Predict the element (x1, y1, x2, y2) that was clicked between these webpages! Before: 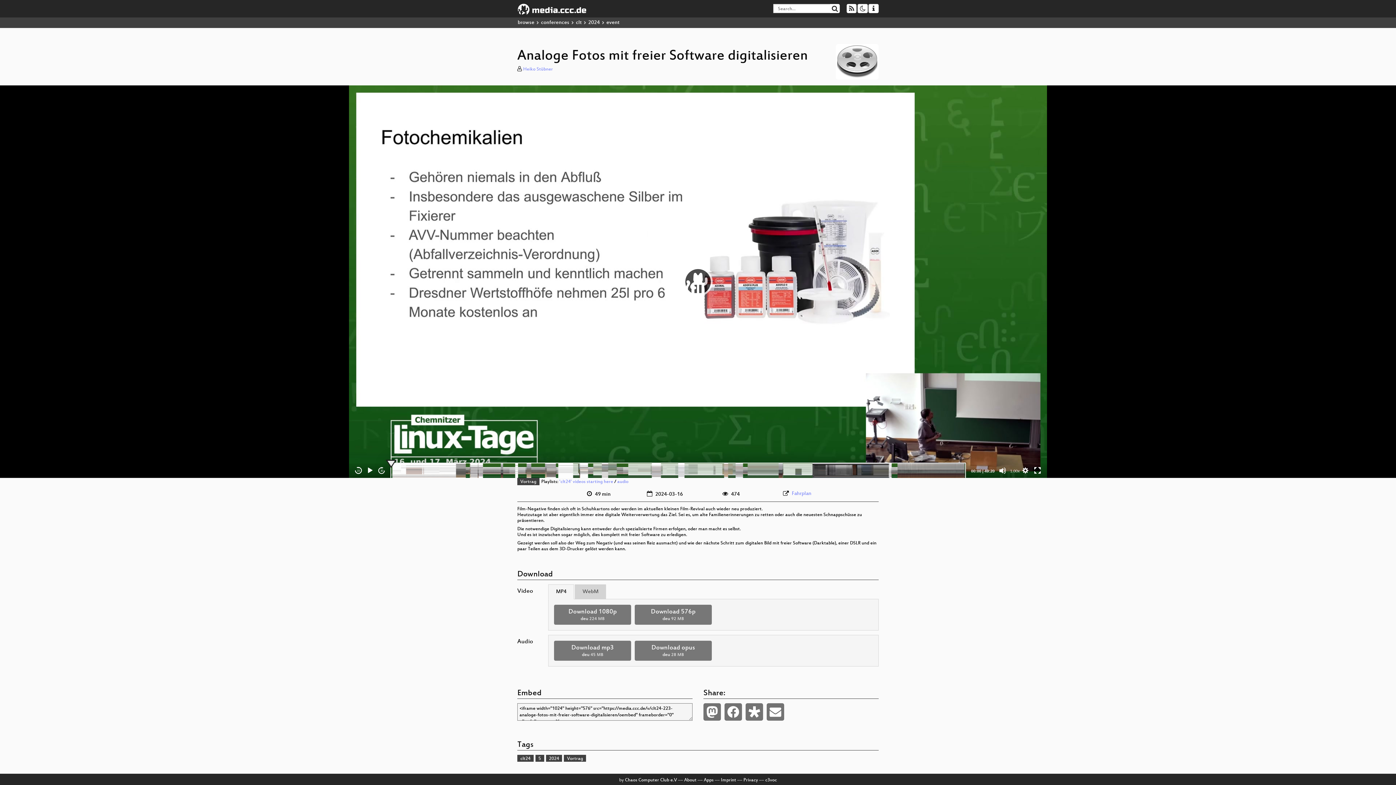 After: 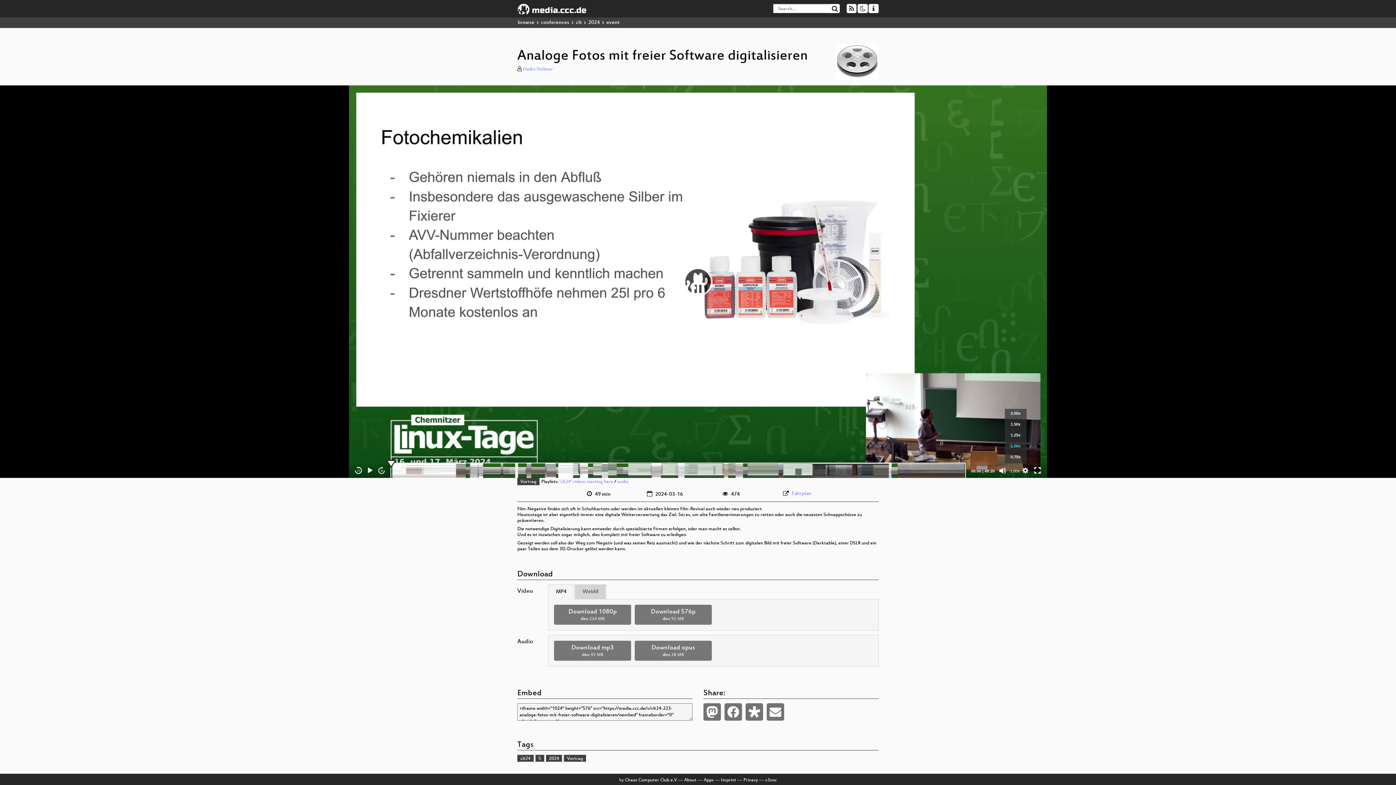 Action: bbox: (1008, 467, 1021, 474) label: Speed Rate